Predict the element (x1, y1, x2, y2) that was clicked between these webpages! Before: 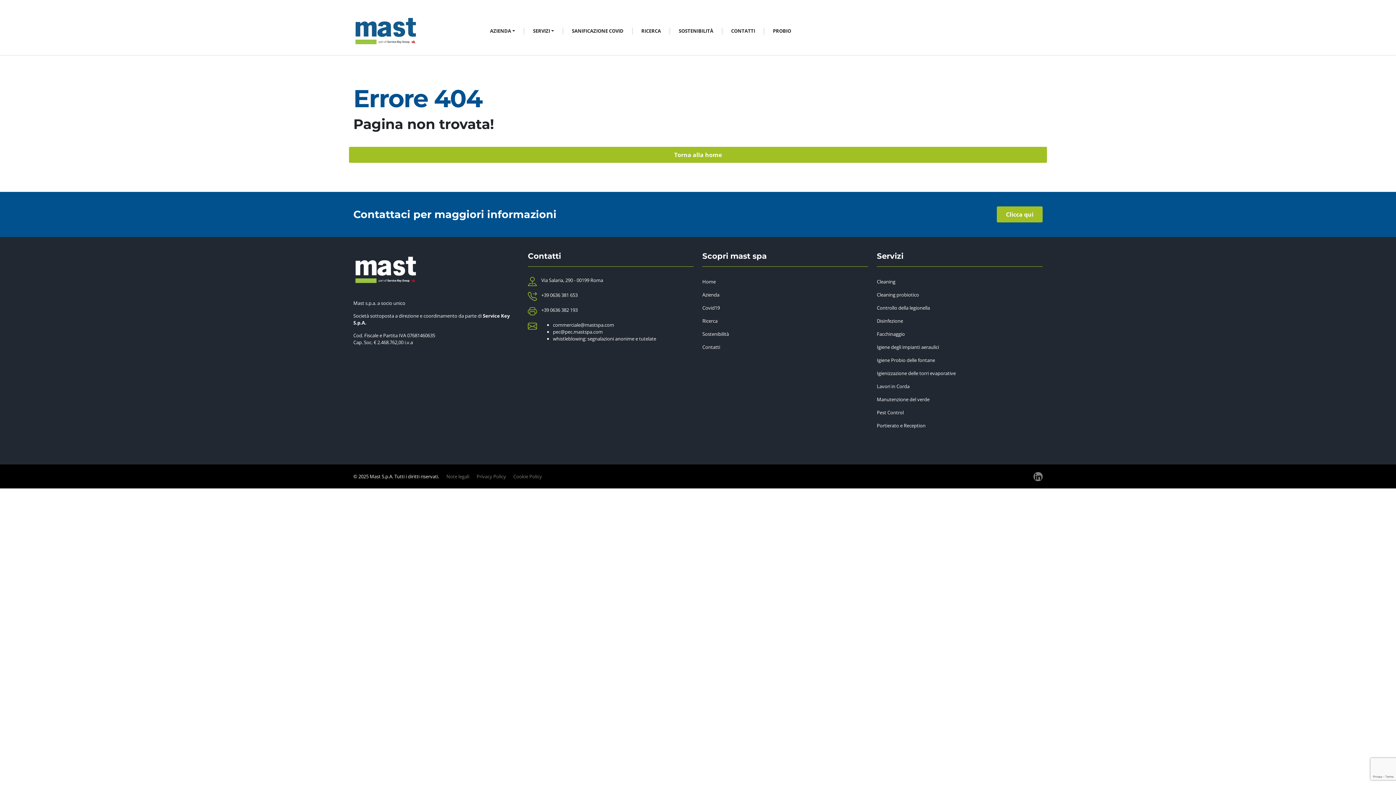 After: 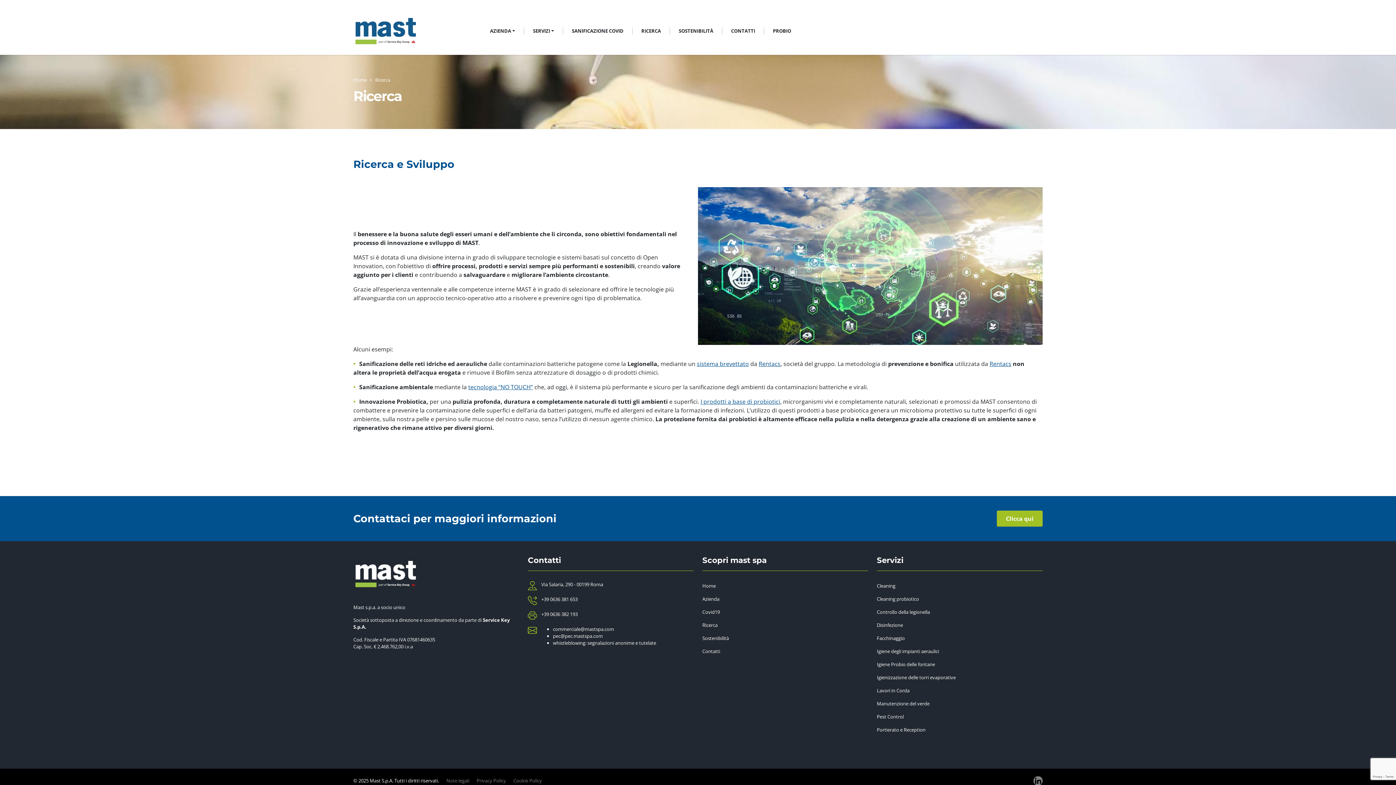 Action: label: Ricerca bbox: (702, 312, 717, 330)